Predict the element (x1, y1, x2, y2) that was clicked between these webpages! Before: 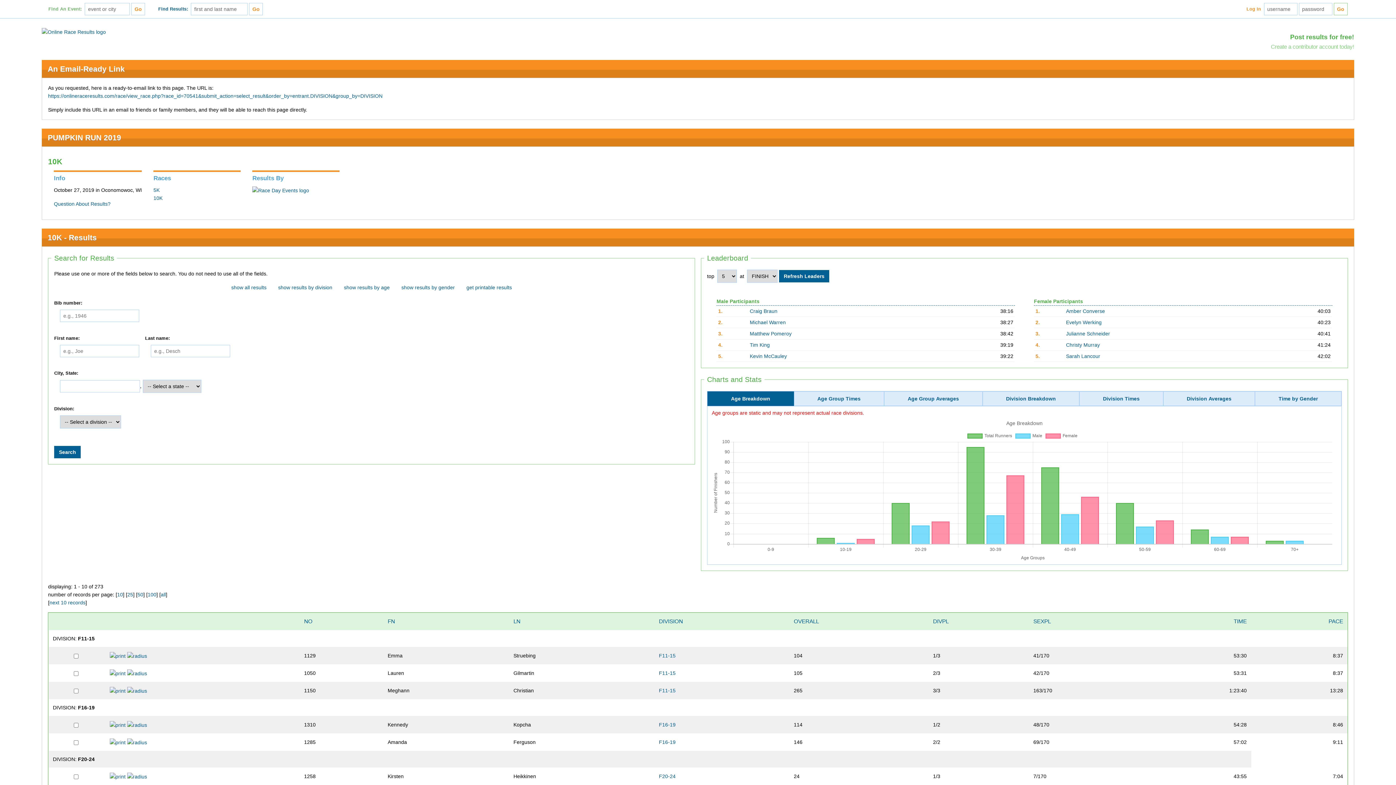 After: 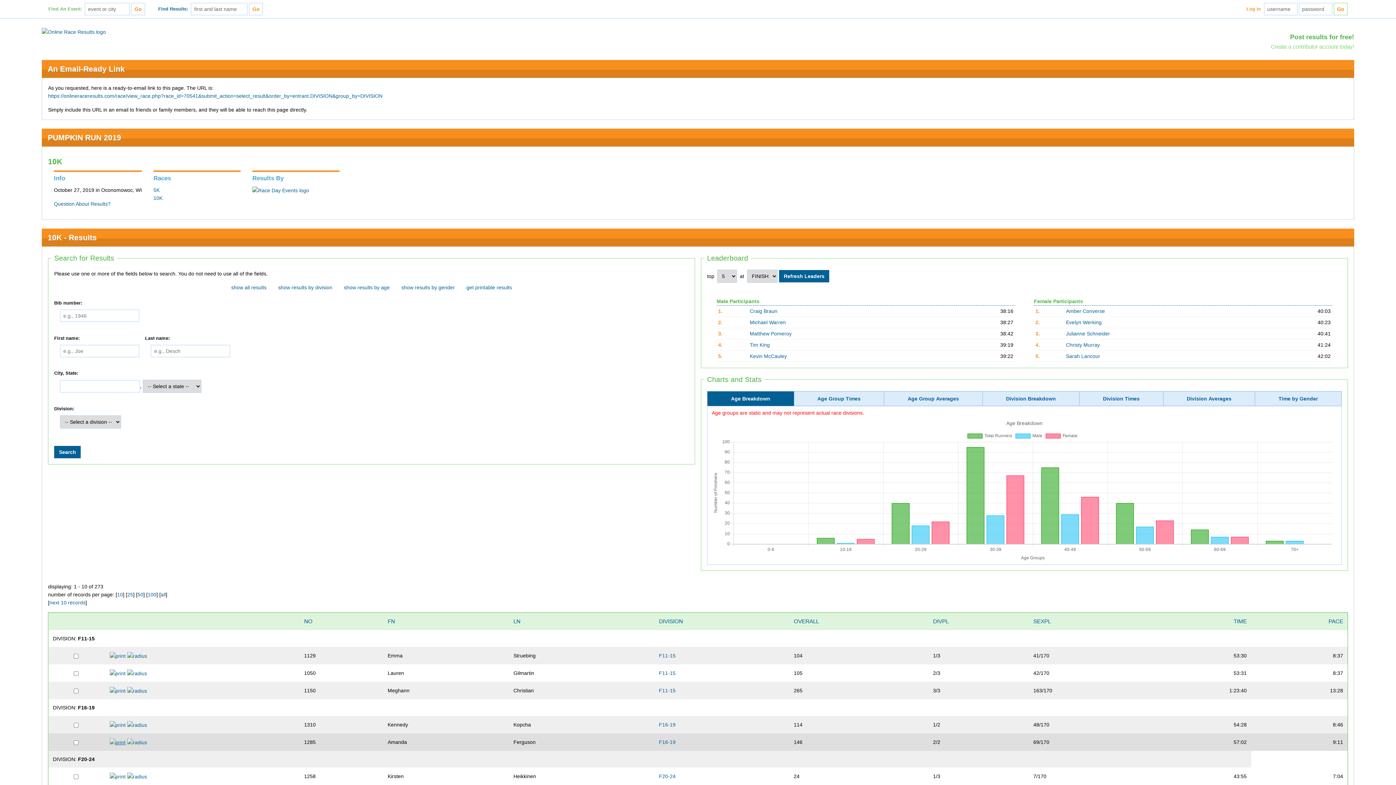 Action: bbox: (109, 739, 125, 745)